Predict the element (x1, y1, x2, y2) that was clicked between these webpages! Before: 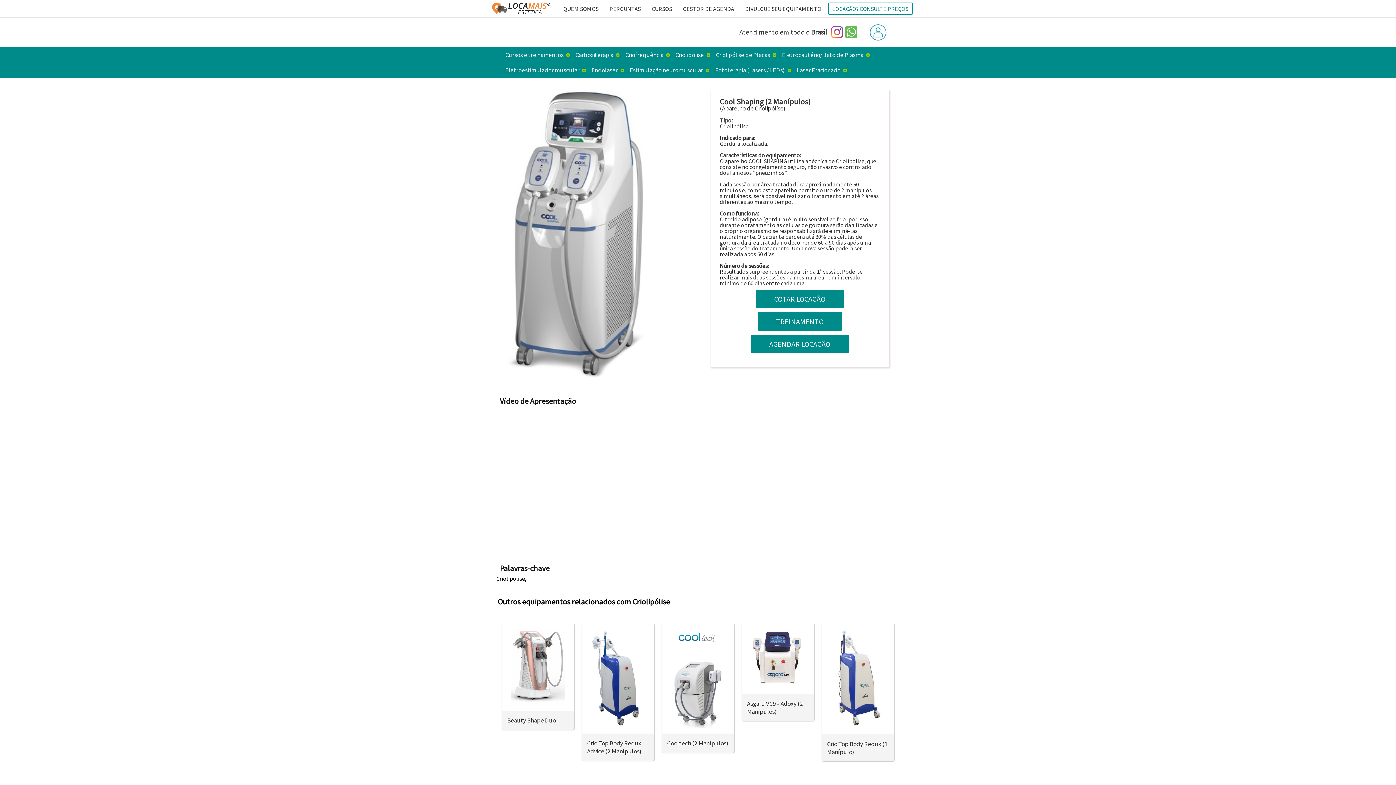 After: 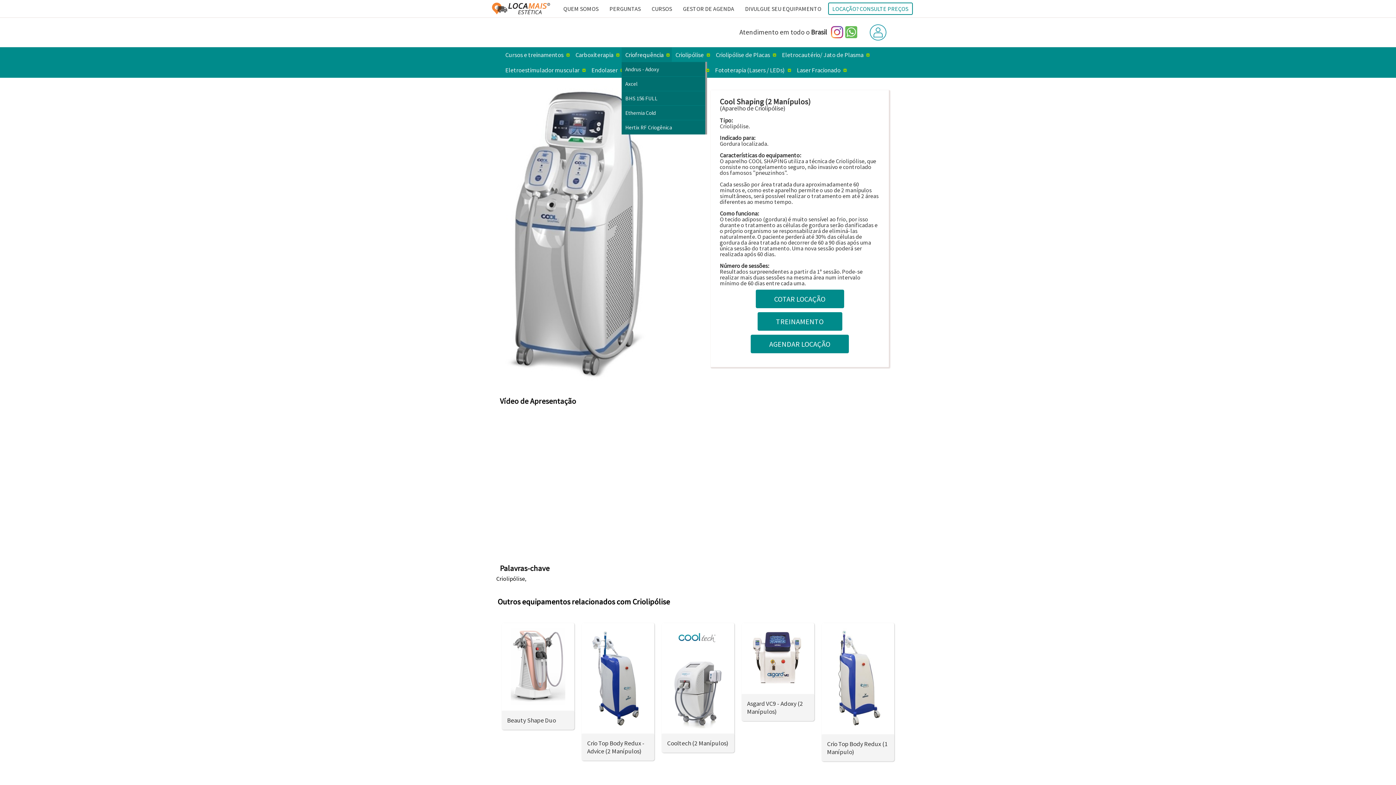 Action: label: Criofrequência bbox: (621, 47, 672, 62)